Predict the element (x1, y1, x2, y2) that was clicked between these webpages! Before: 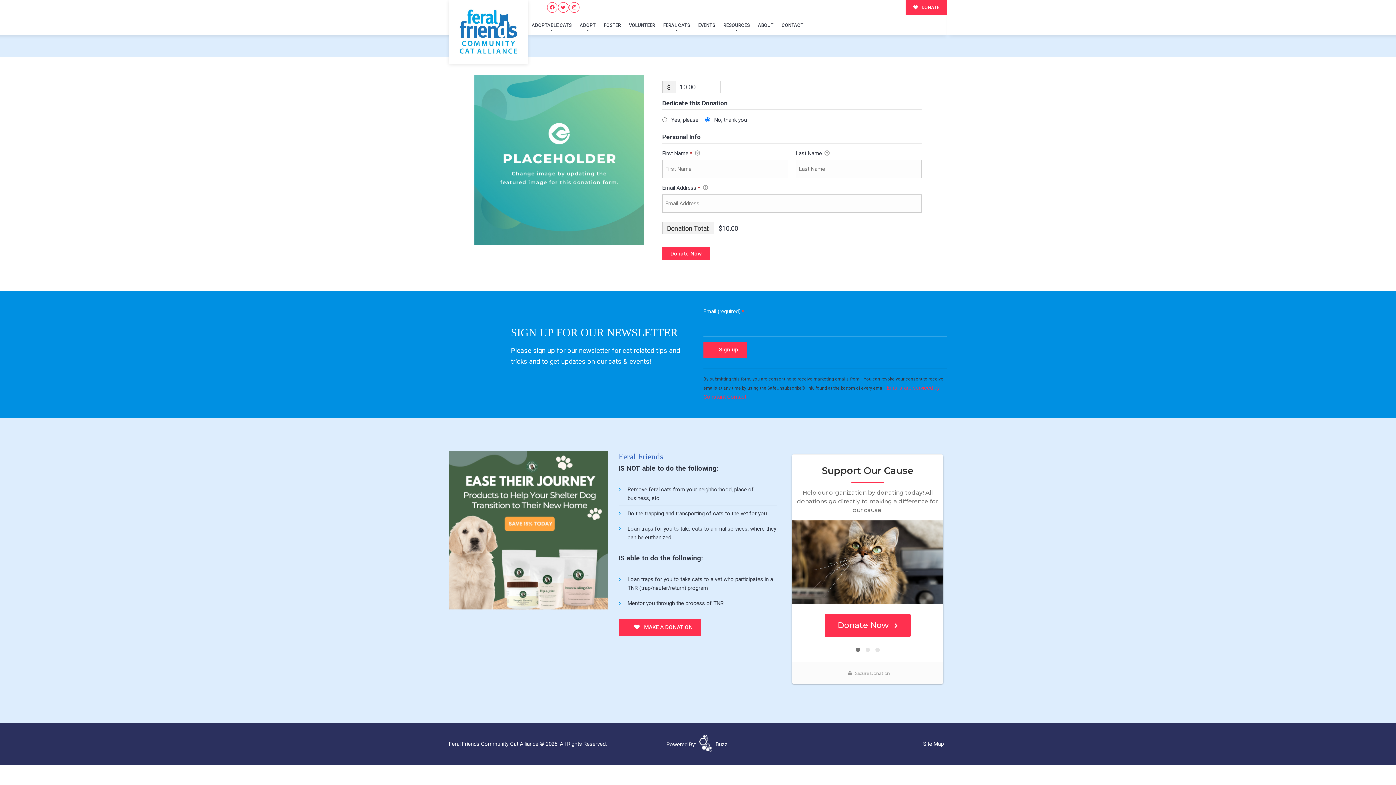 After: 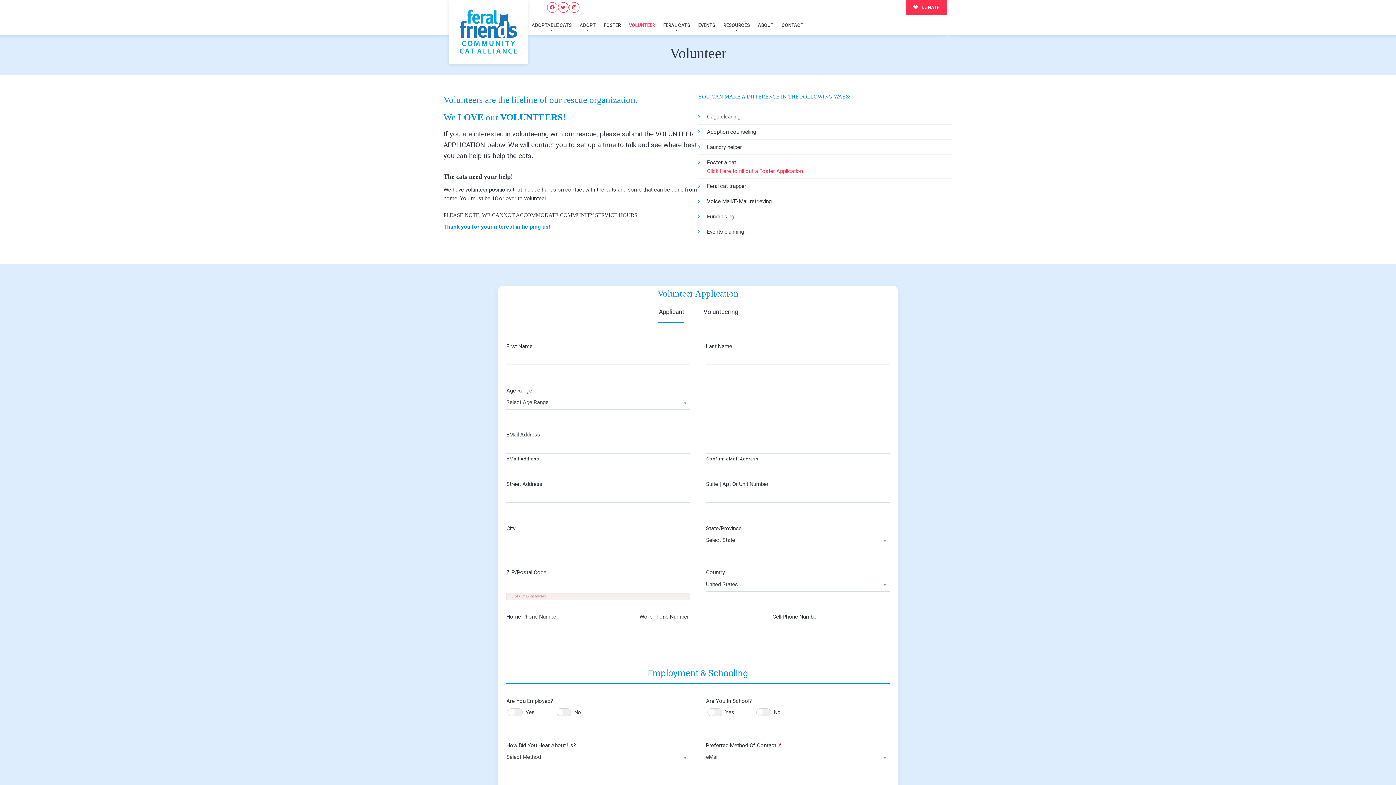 Action: bbox: (625, 15, 659, 34) label: VOLUNTEER